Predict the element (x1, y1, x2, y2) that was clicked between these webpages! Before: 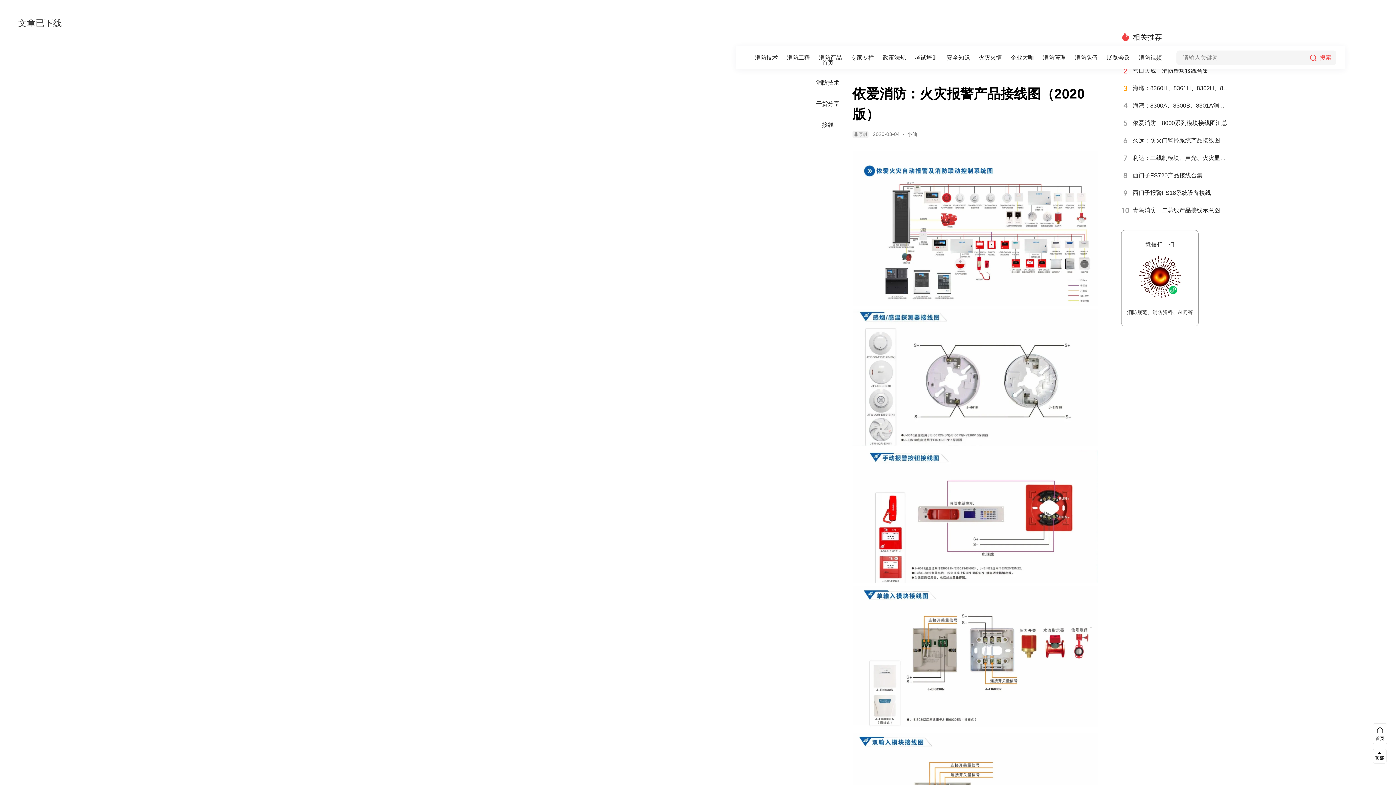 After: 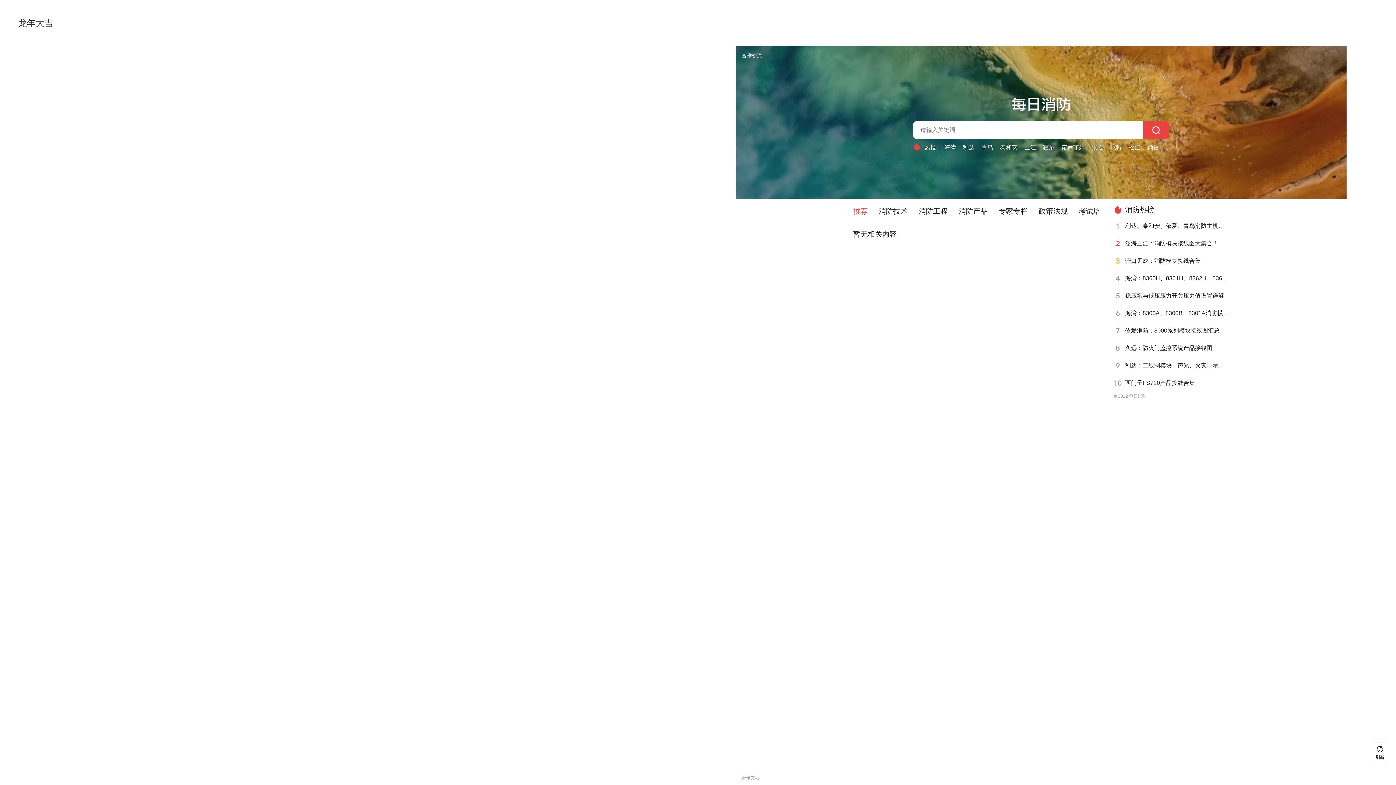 Action: label: 搜索 bbox: (1303, 50, 1336, 65)